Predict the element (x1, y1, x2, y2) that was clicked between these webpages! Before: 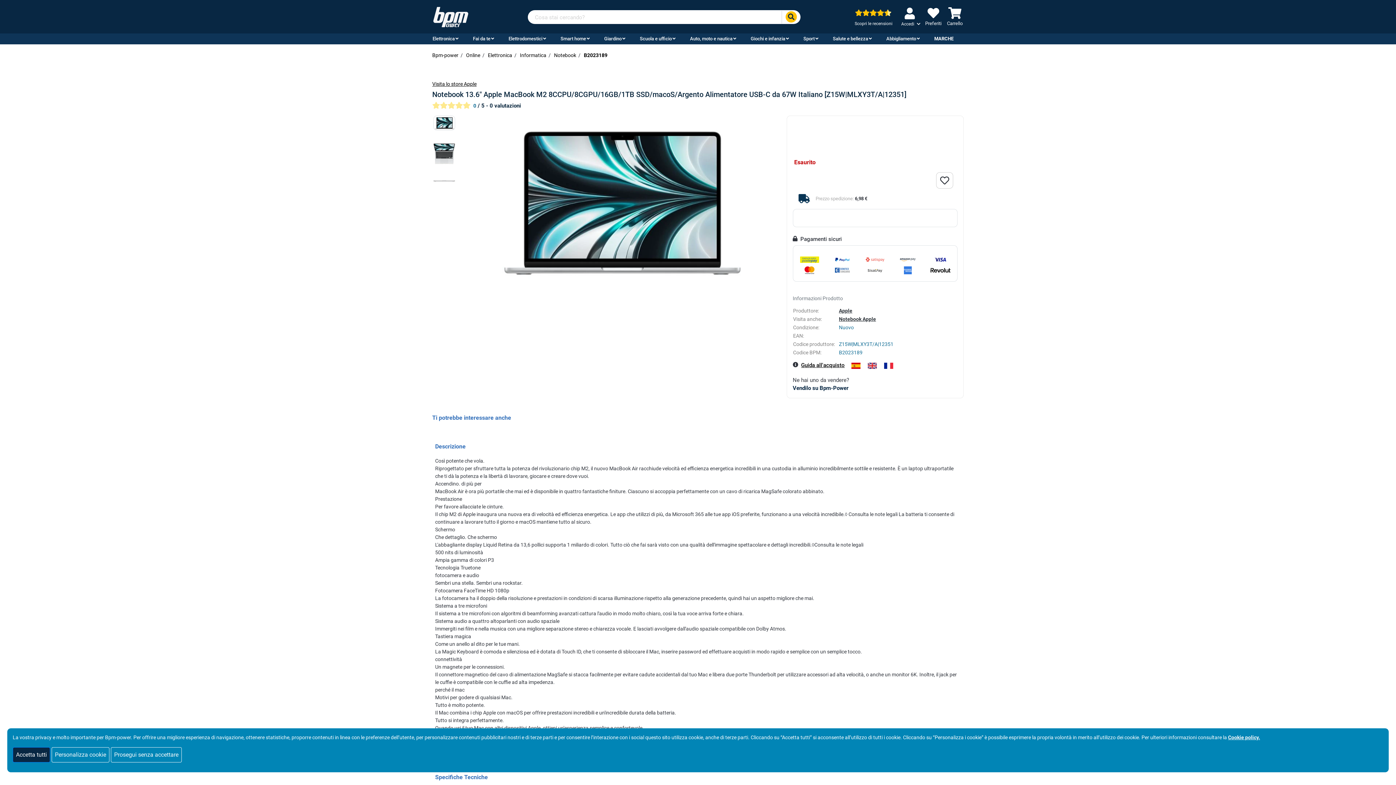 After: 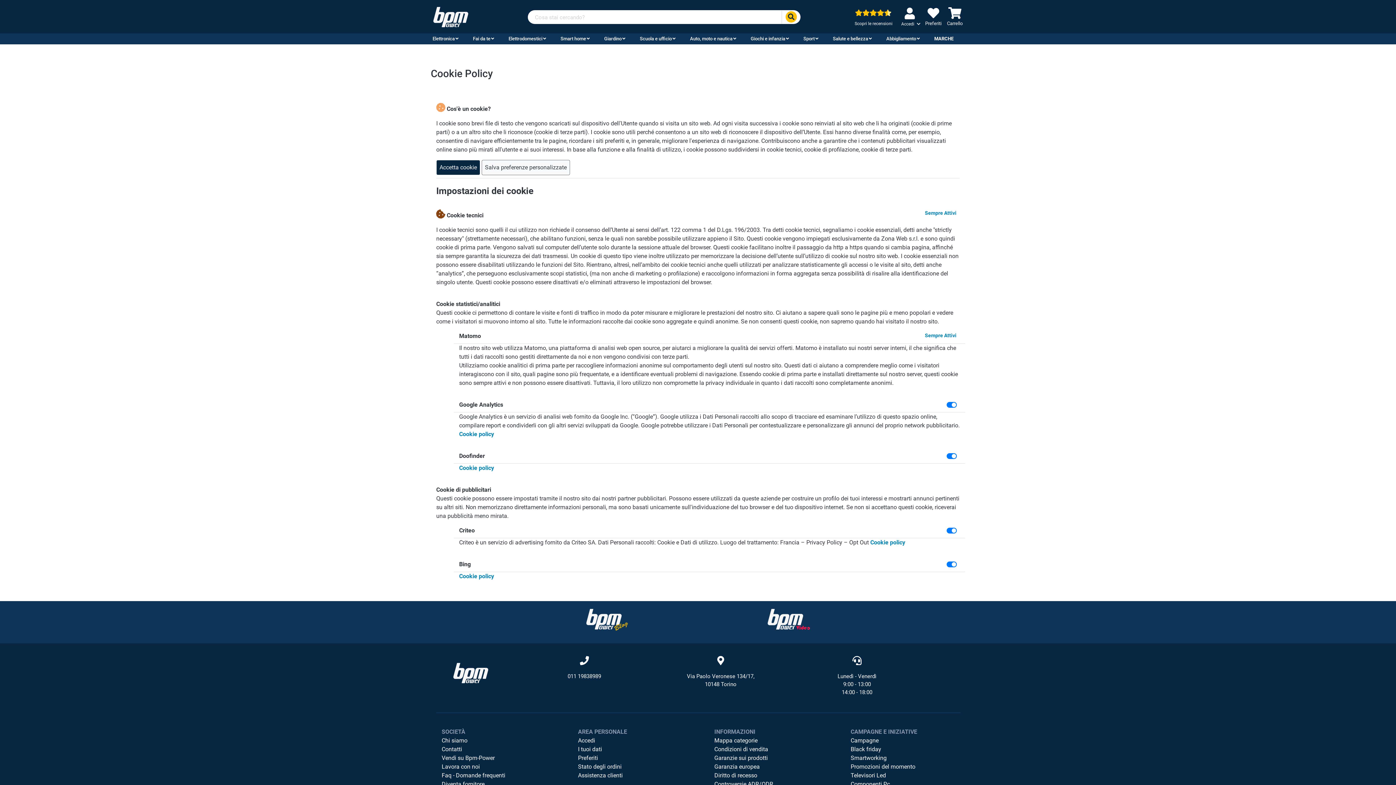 Action: bbox: (51, 747, 109, 762) label: Personalizza cookie